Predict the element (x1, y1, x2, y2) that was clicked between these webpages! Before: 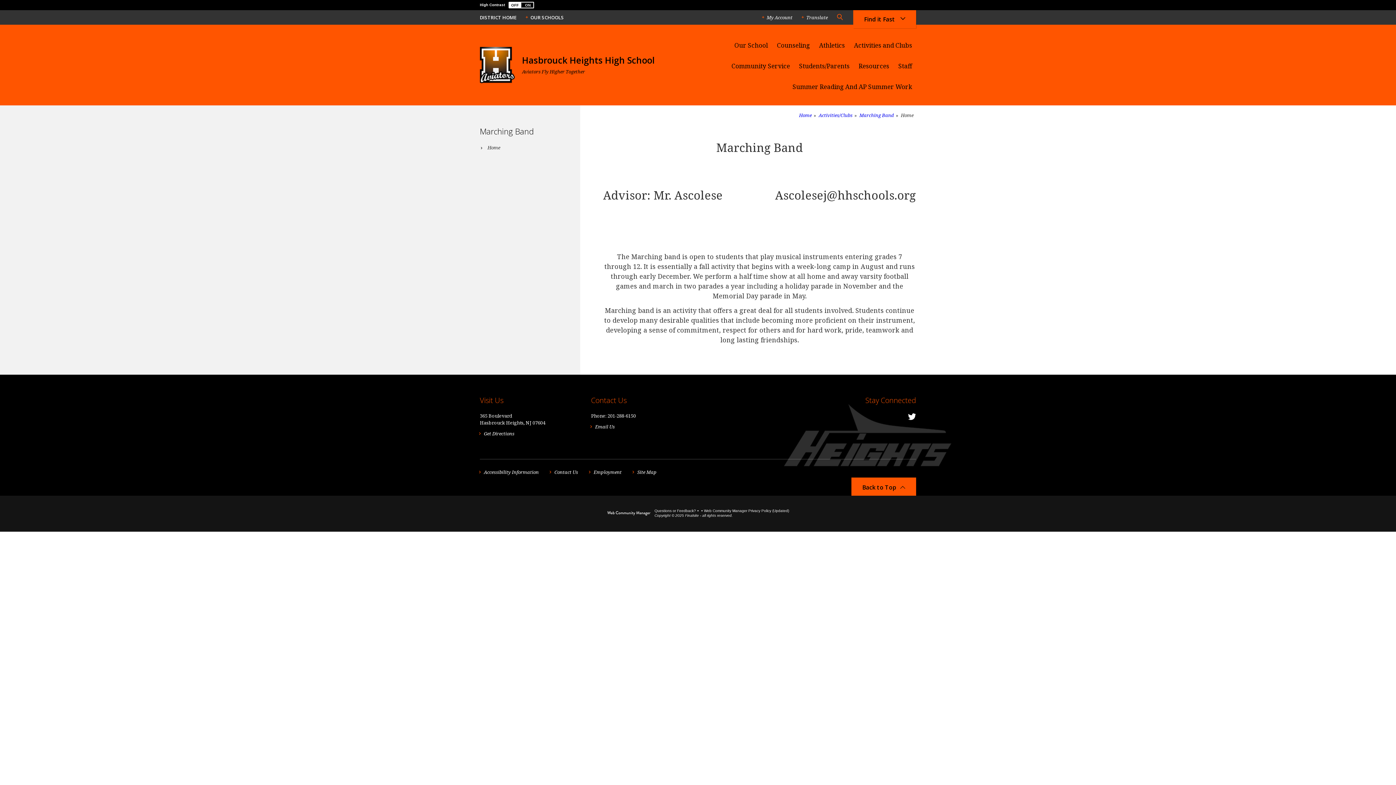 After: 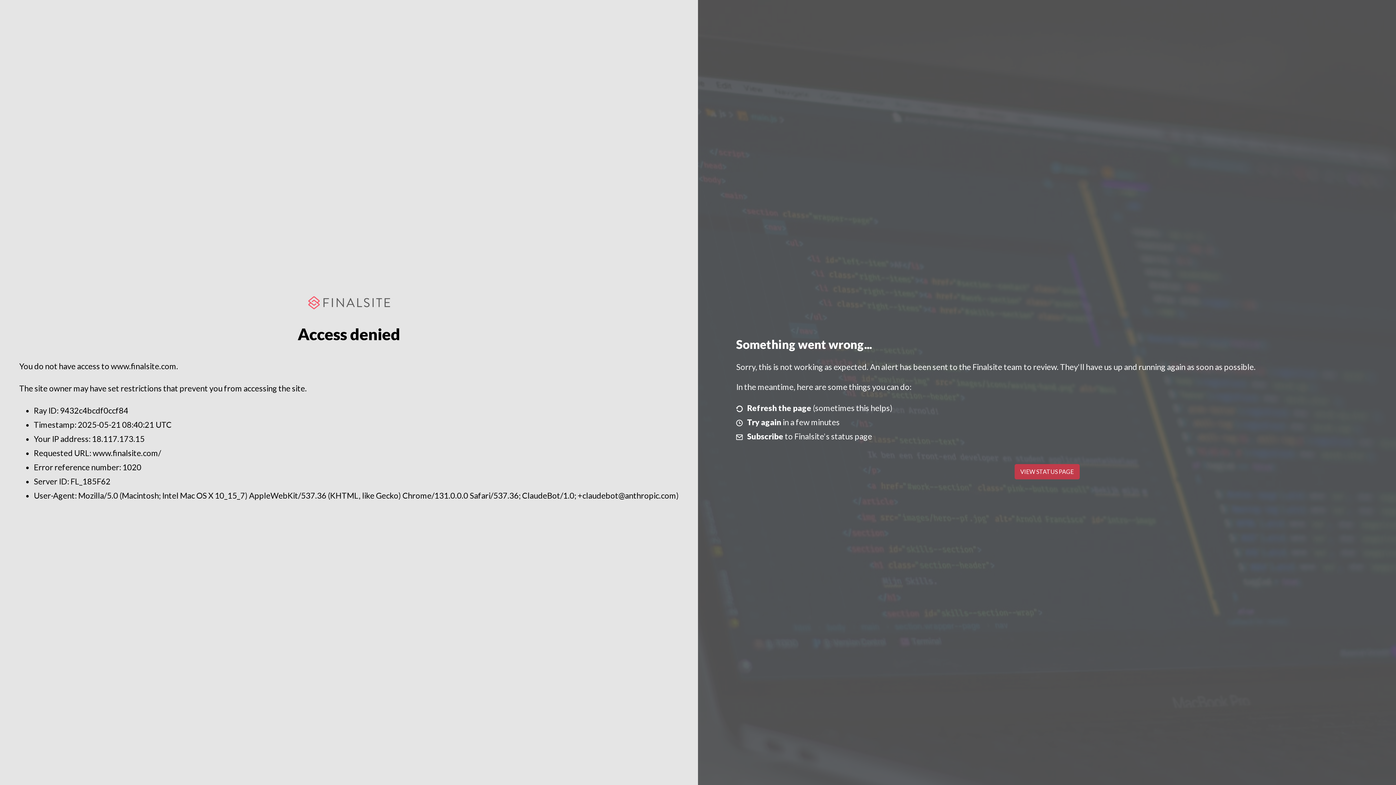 Action: bbox: (607, 513, 650, 517)